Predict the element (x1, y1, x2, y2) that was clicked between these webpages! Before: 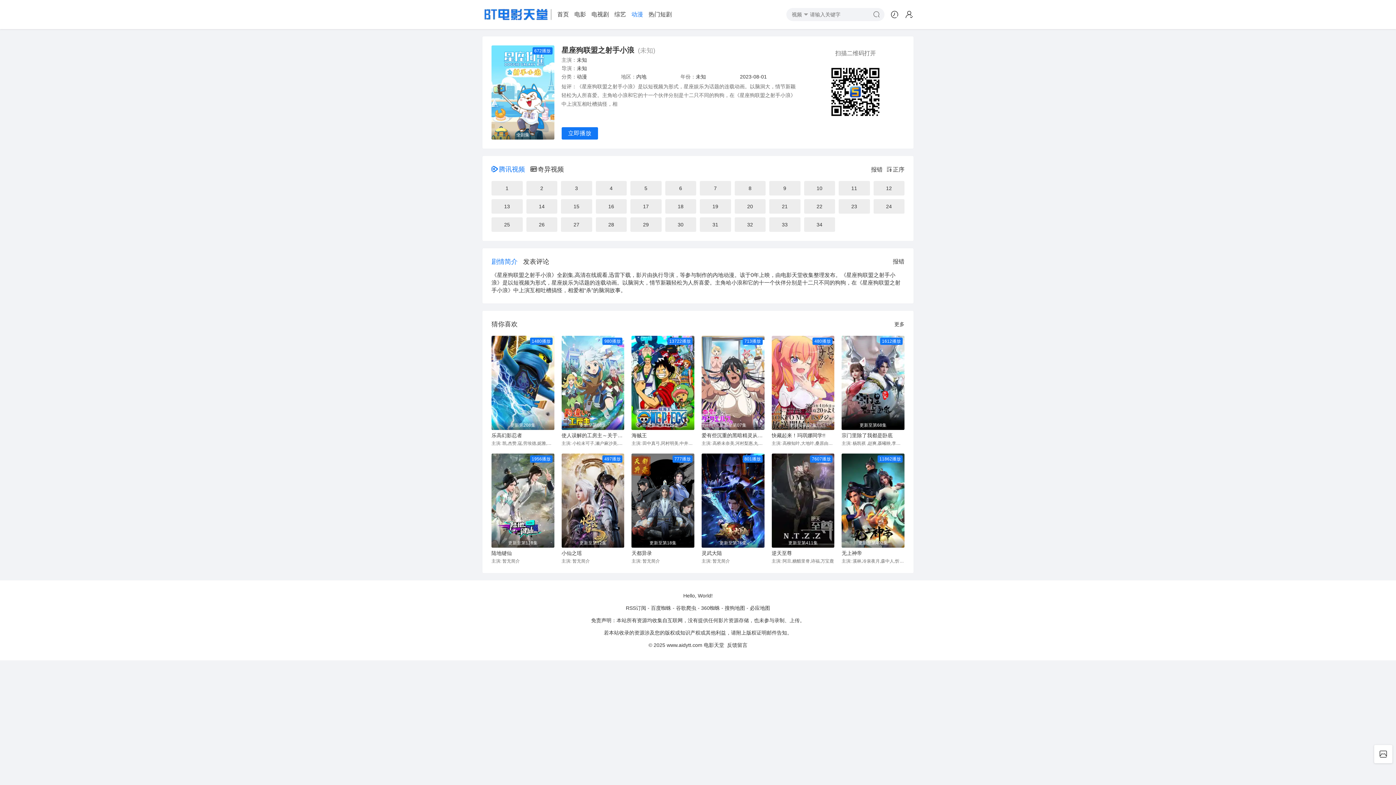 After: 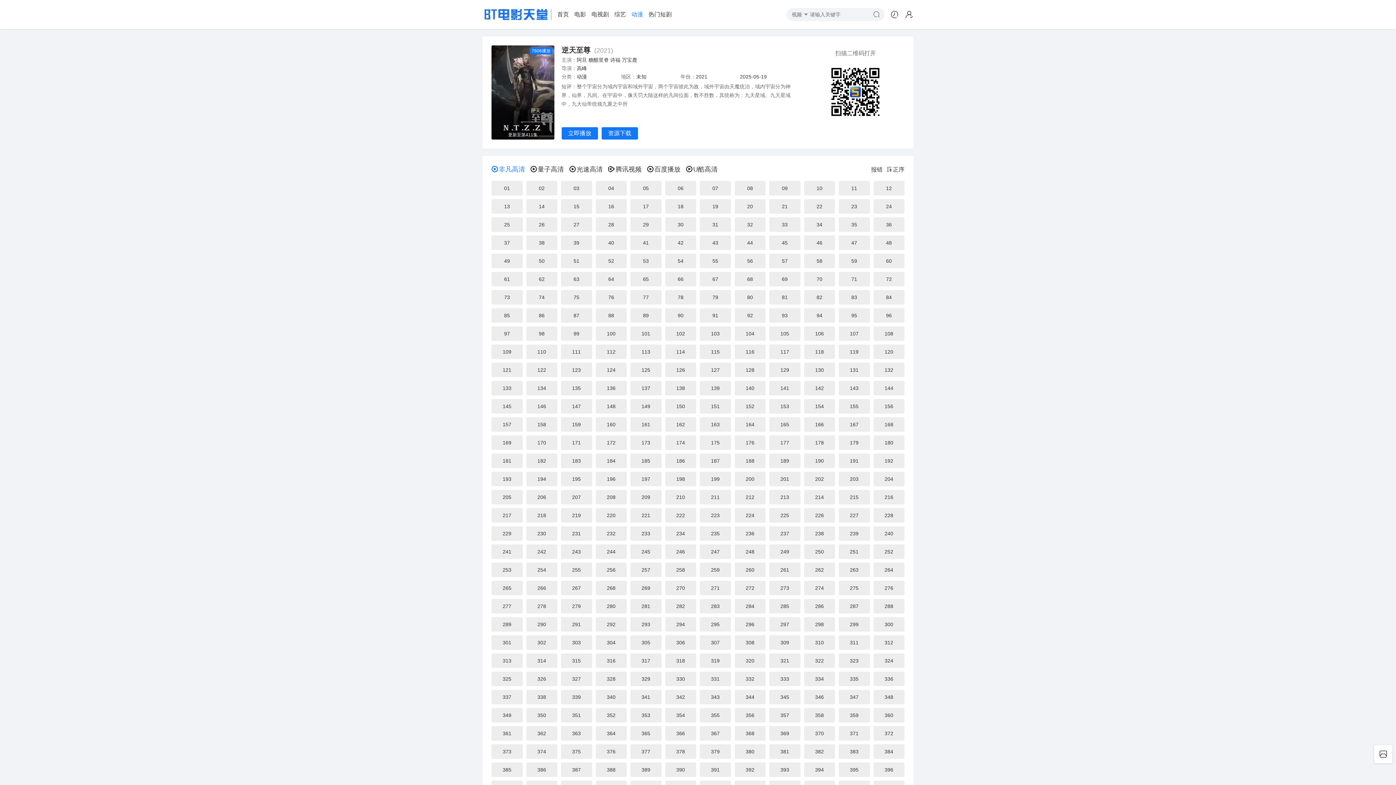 Action: bbox: (771, 453, 834, 547) label: 7607播放
更新至第411集